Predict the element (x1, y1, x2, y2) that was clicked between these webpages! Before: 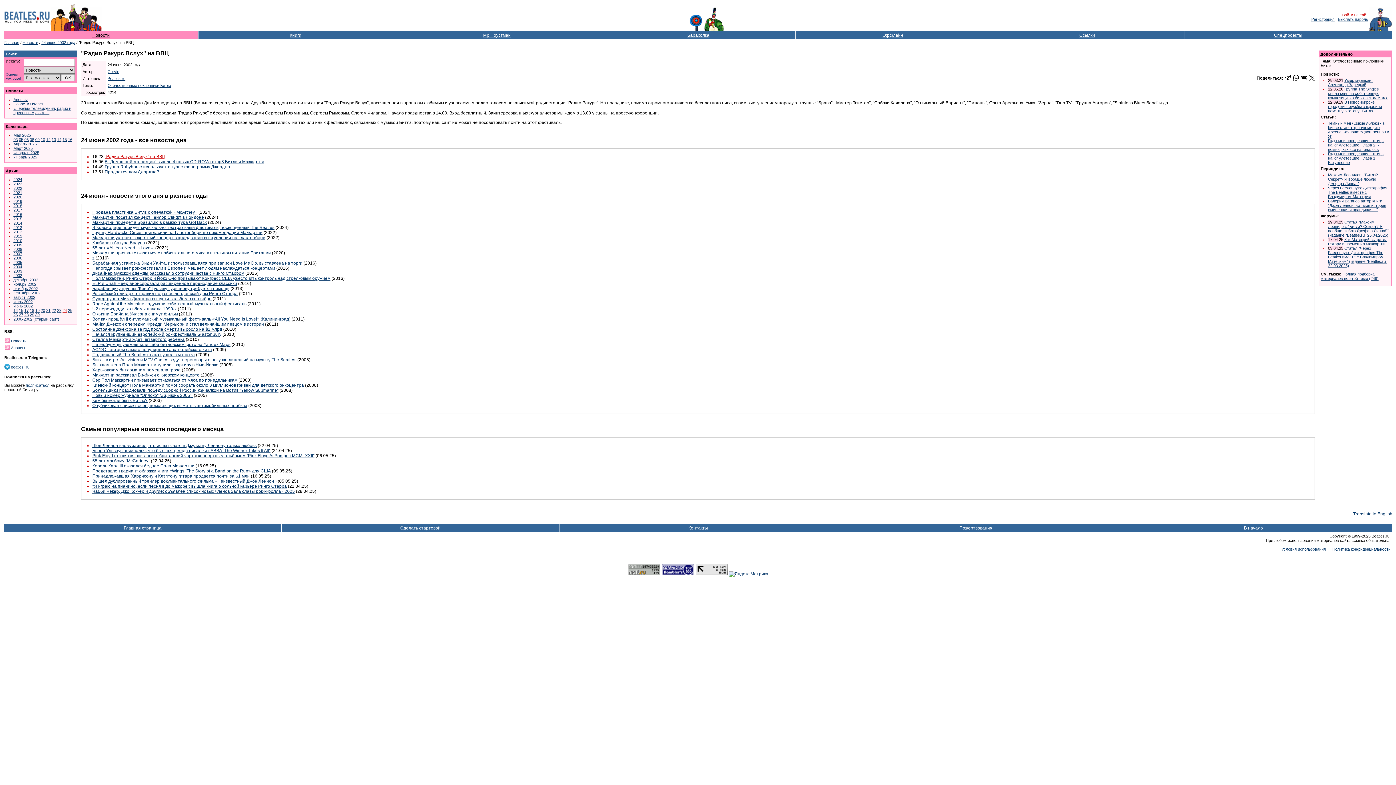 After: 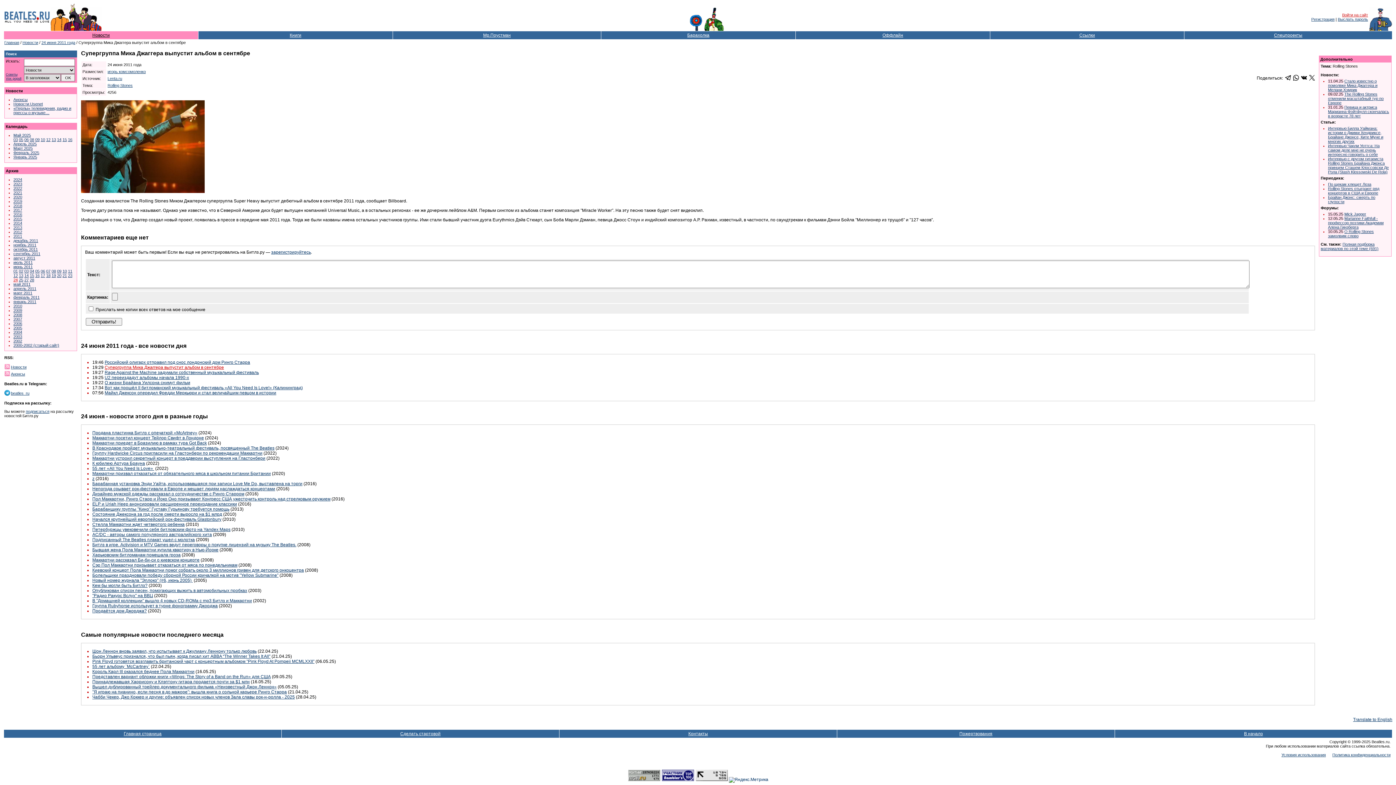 Action: label: Супергруппа Мика Джаггера выпустит альбом в сентябре bbox: (92, 296, 211, 301)